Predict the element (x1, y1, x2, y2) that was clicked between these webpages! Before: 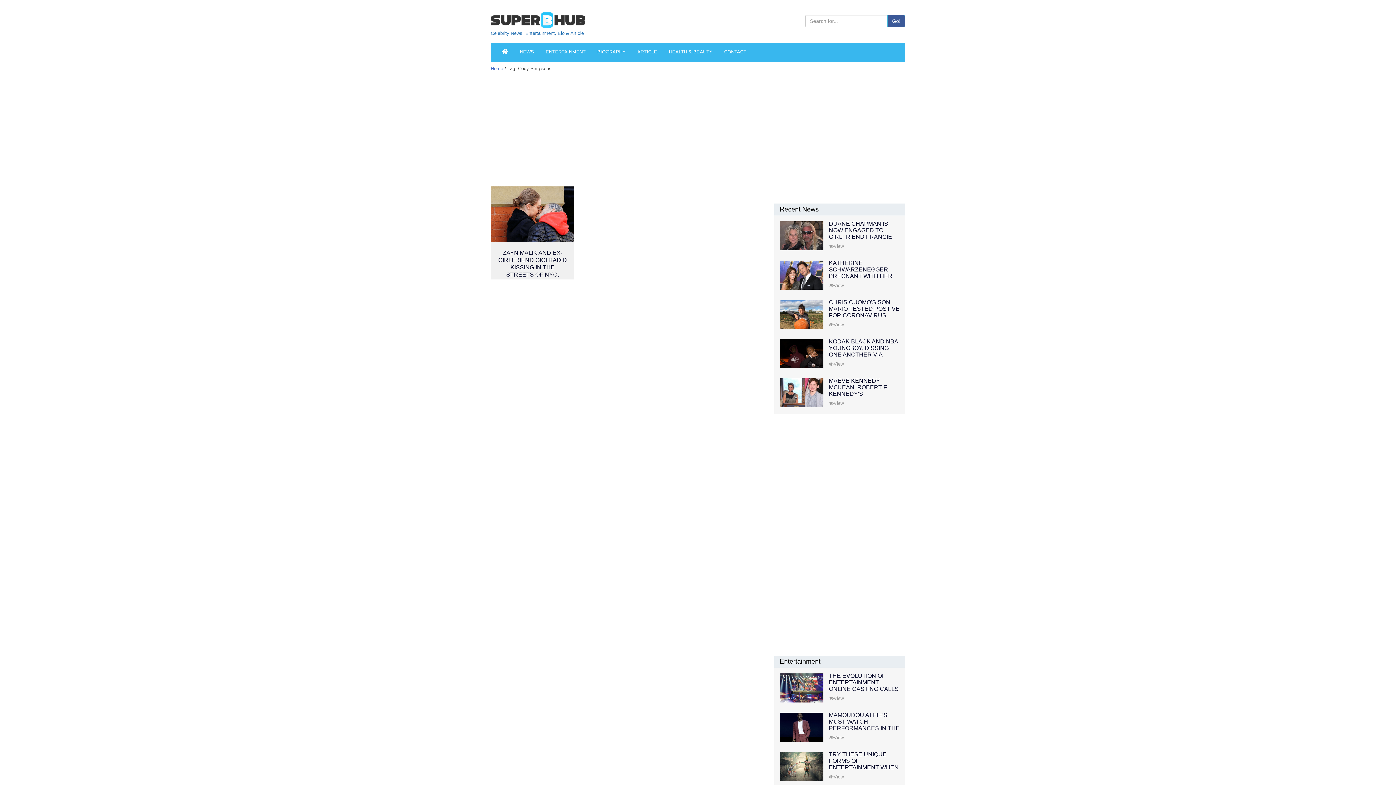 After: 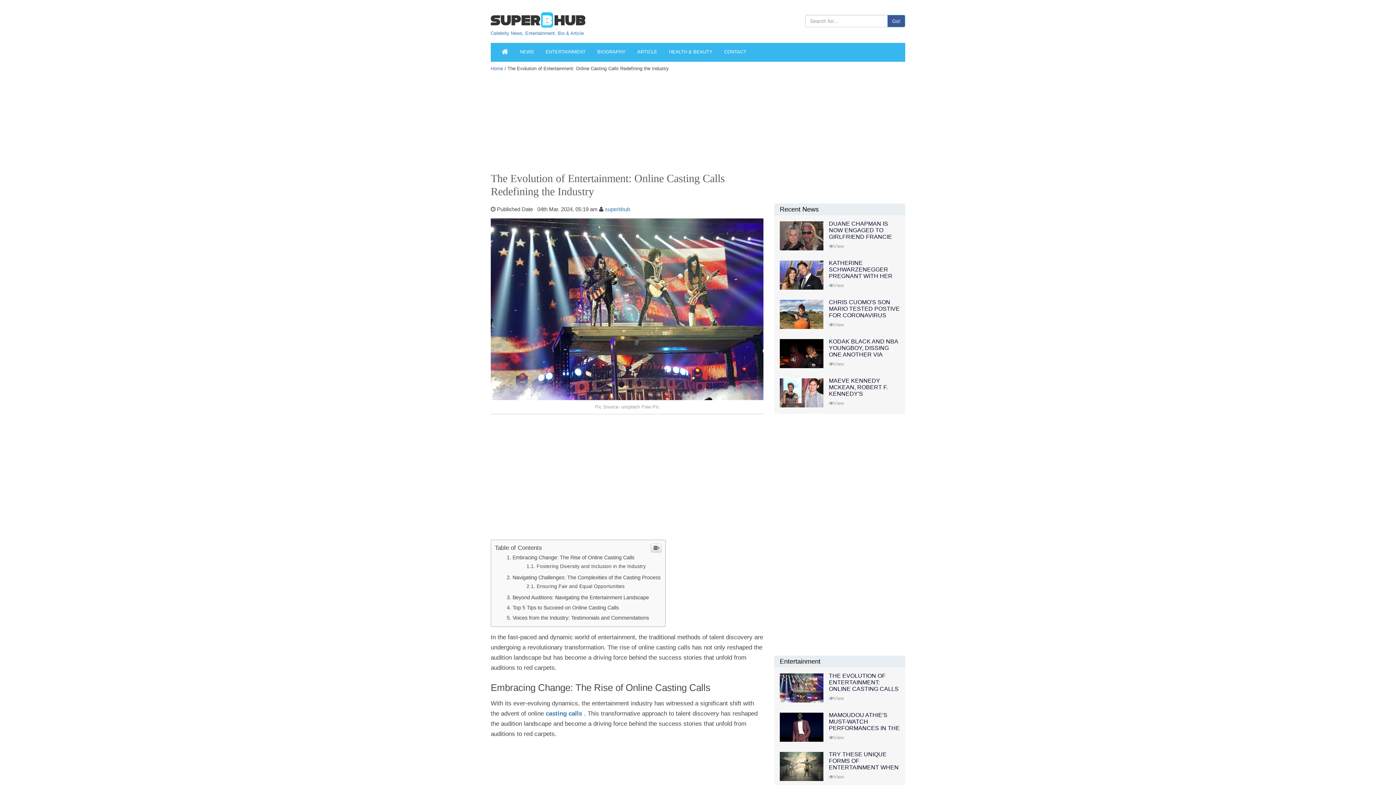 Action: bbox: (780, 673, 823, 702)